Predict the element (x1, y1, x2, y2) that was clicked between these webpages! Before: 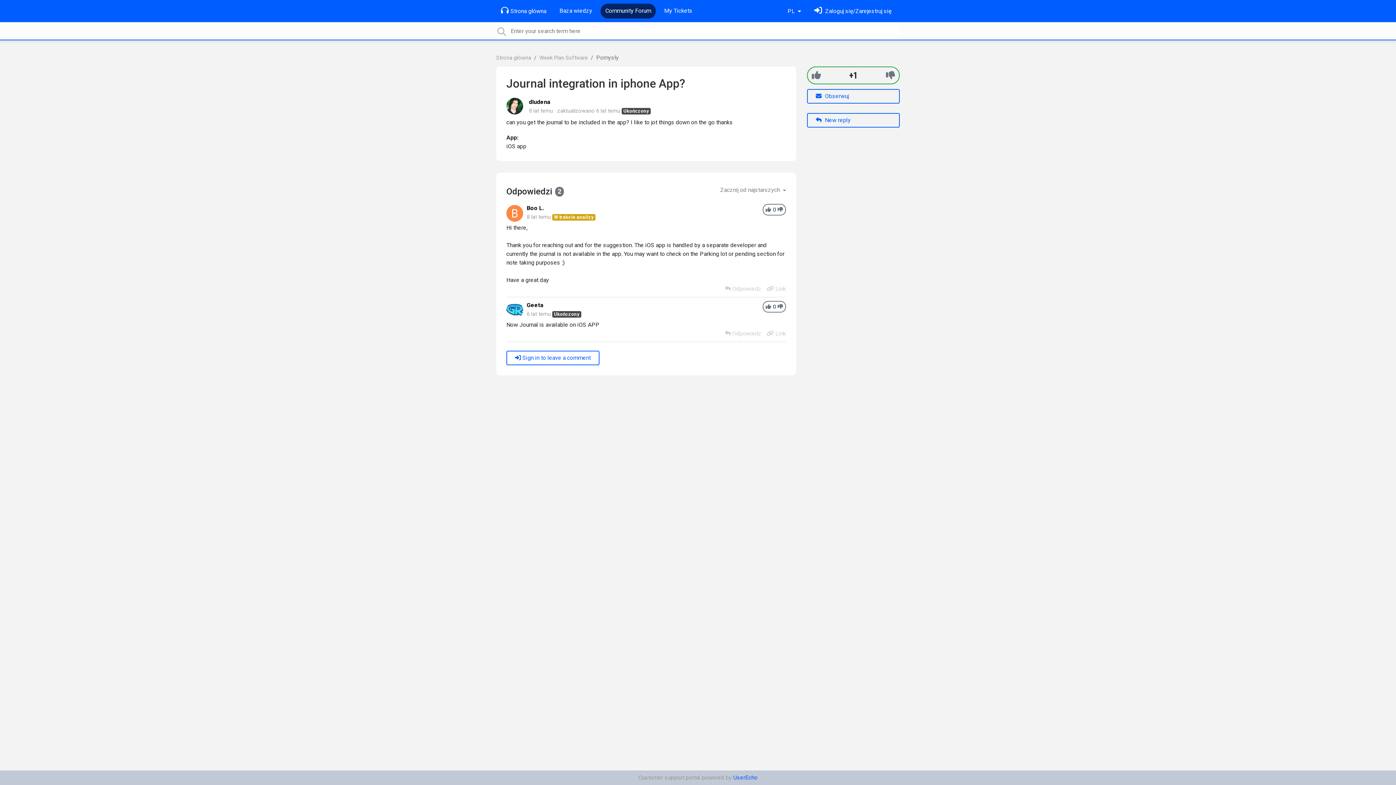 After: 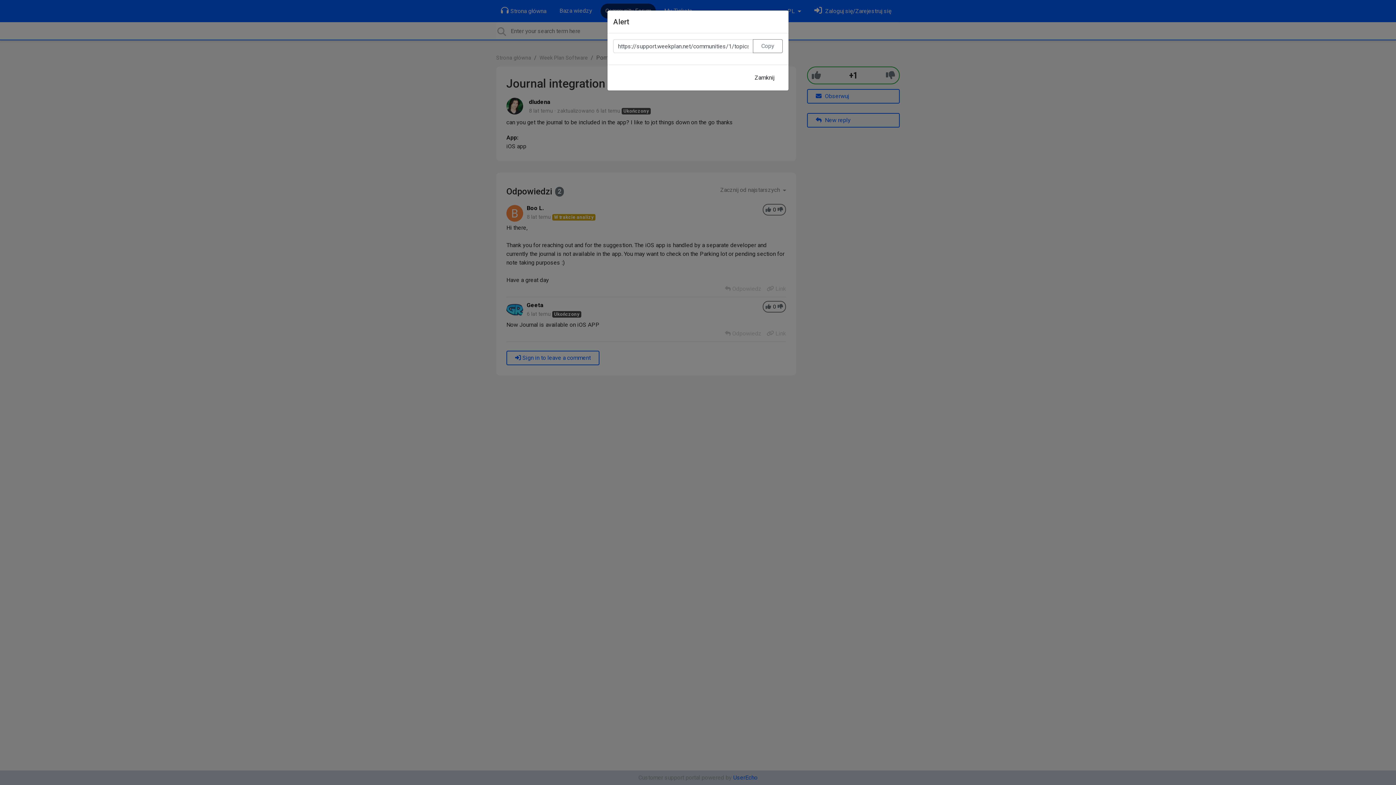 Action: label:  Link bbox: (766, 285, 786, 292)